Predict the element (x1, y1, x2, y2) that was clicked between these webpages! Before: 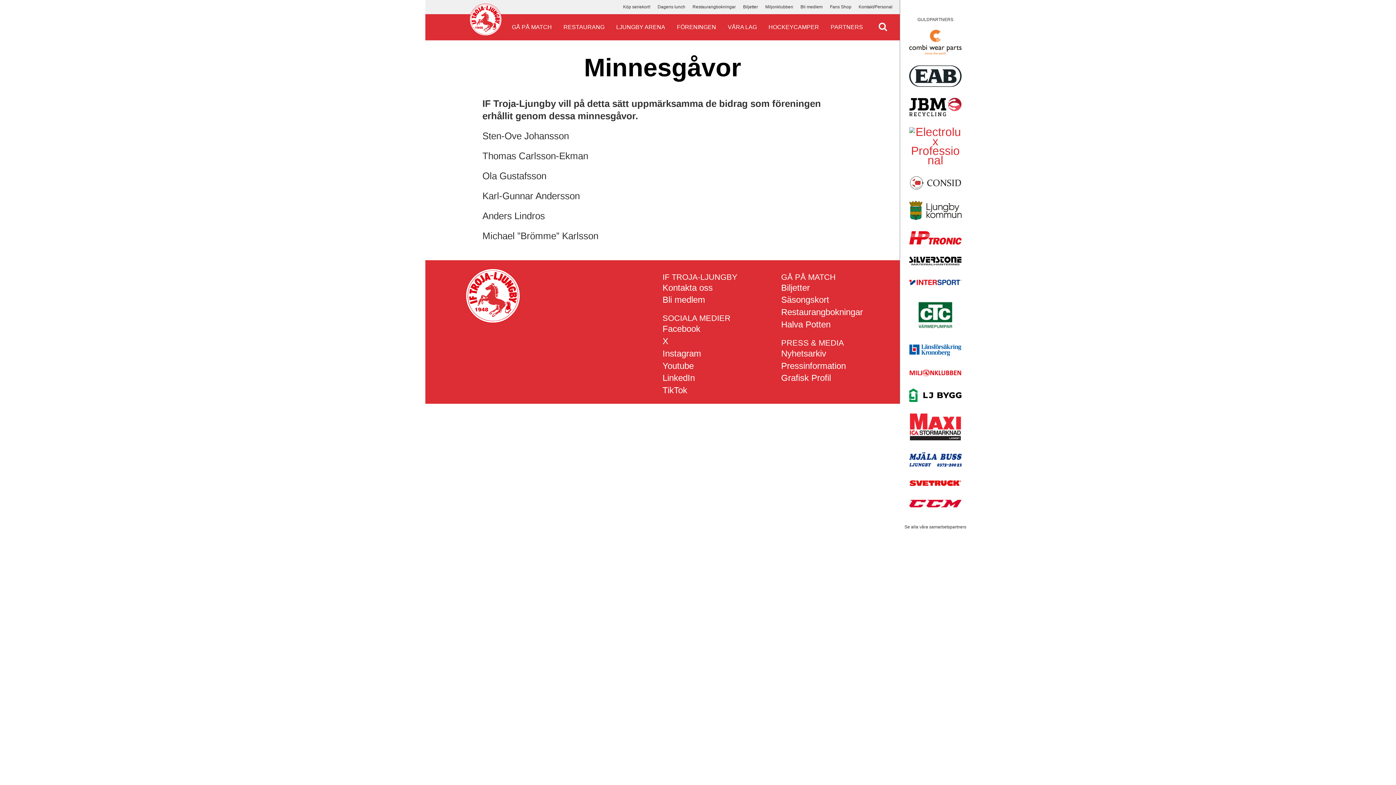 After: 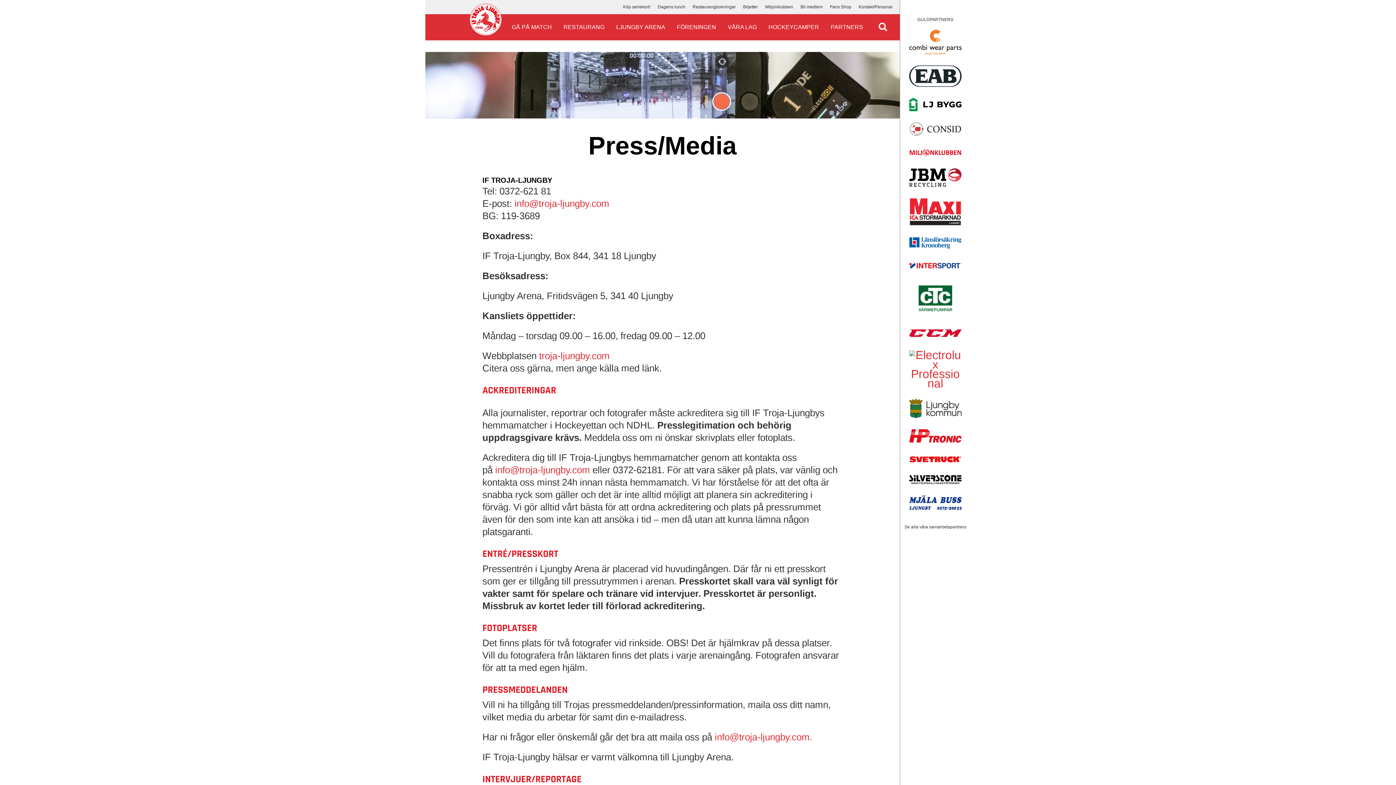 Action: label: Pressinformation bbox: (781, 360, 846, 370)